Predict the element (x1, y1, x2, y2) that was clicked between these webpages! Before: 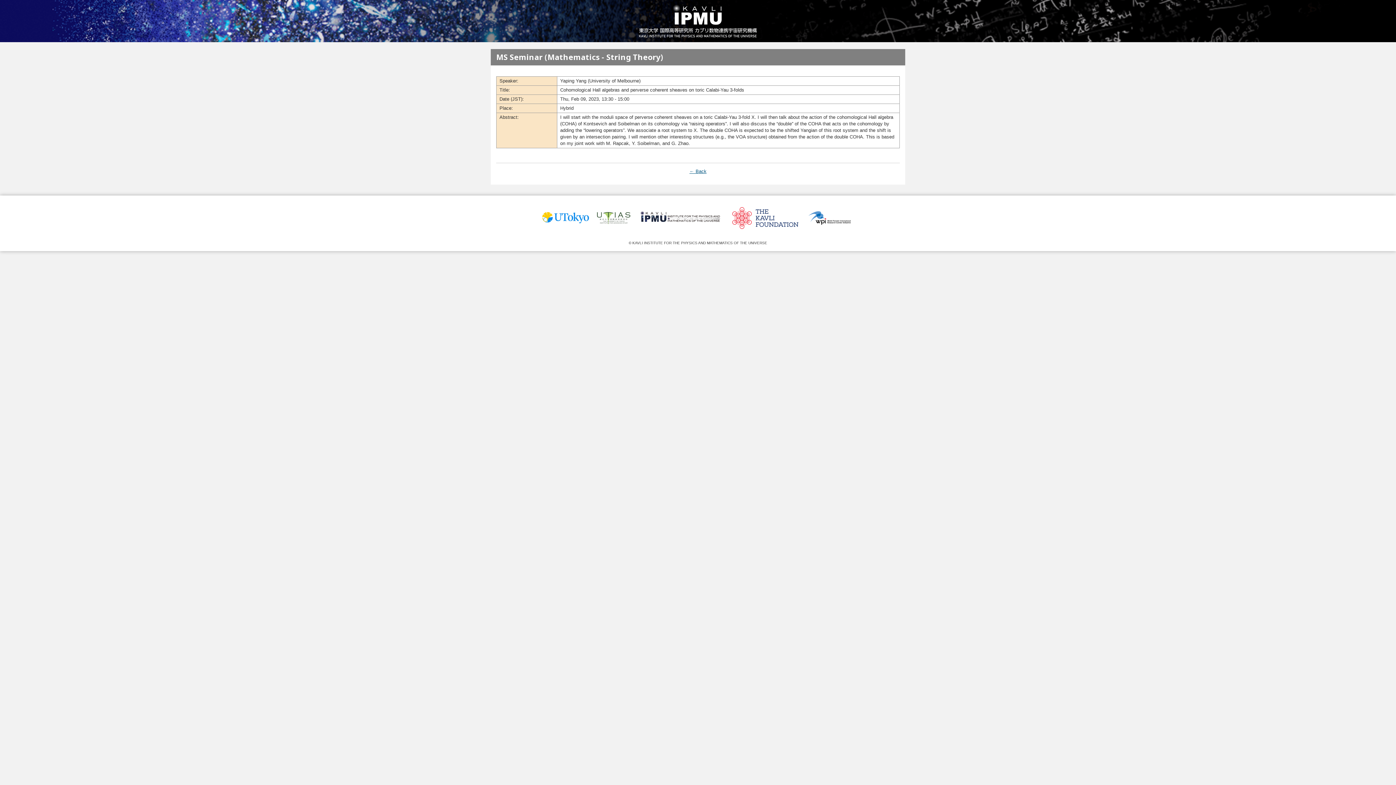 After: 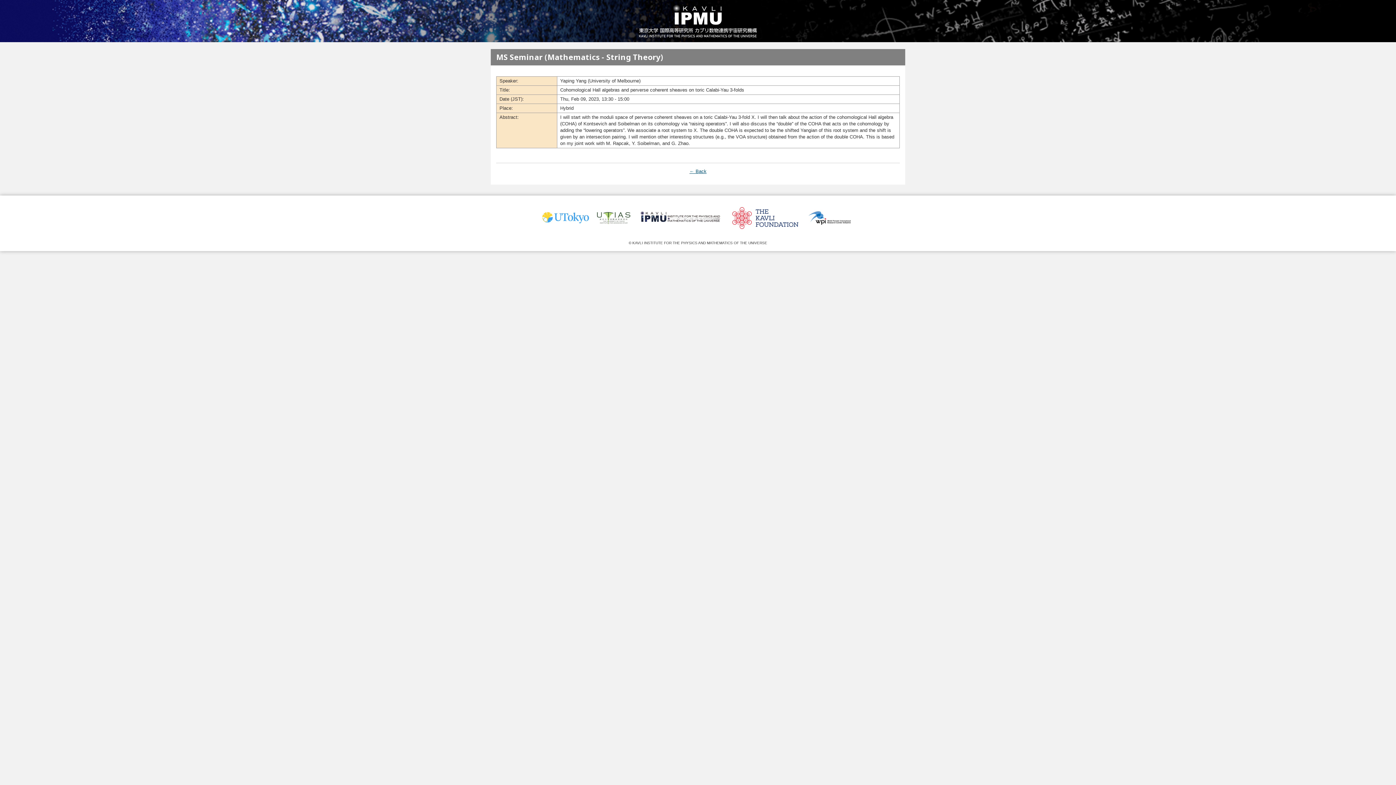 Action: bbox: (542, 215, 589, 220)